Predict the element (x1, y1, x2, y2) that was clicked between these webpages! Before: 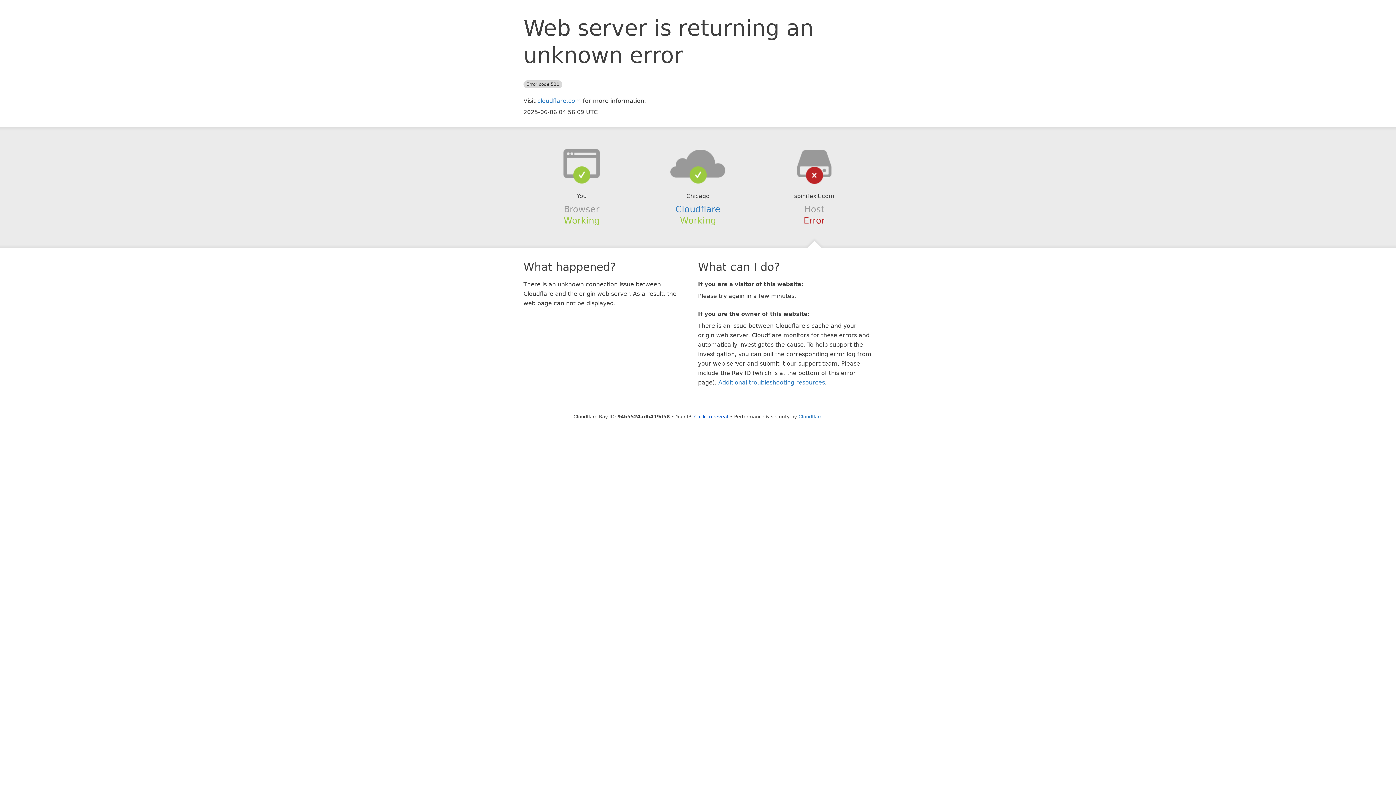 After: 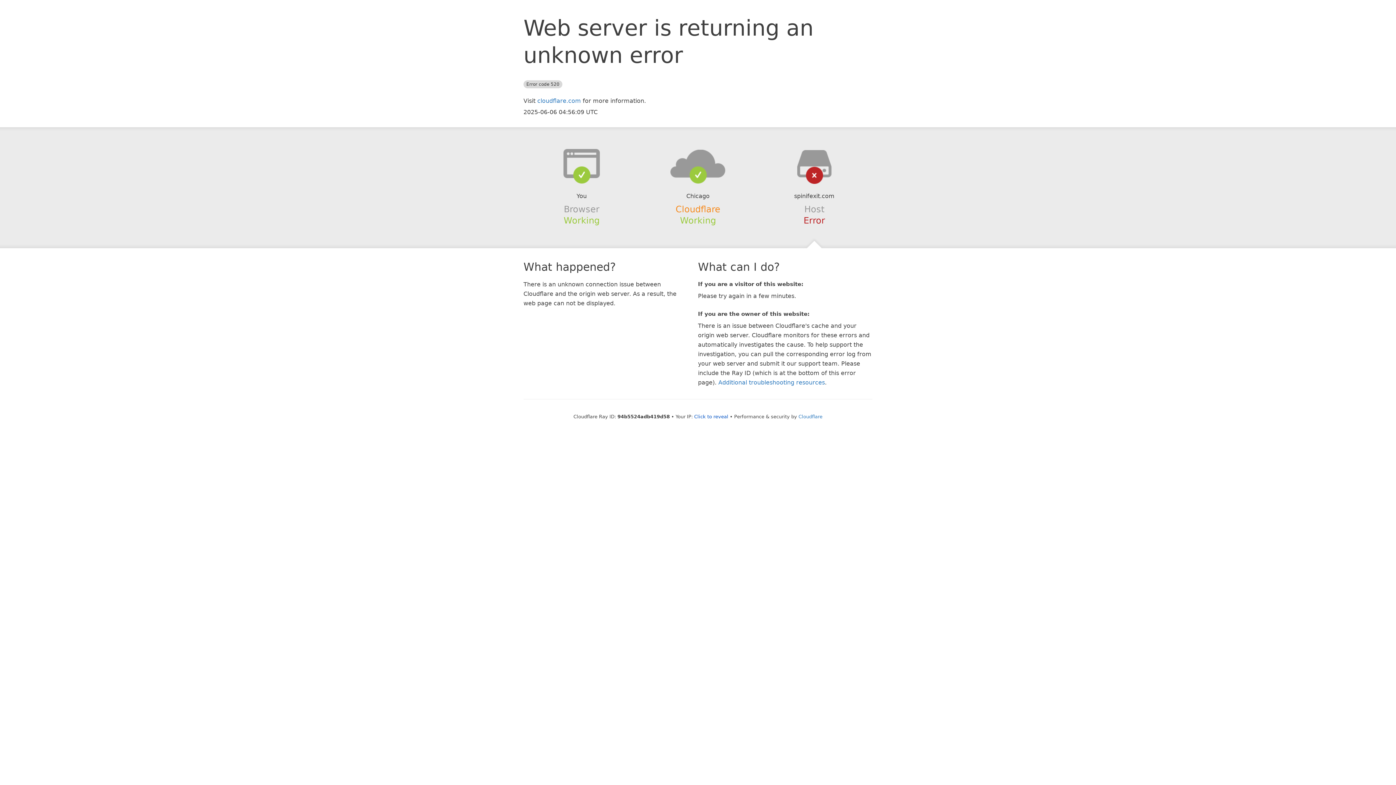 Action: label: Cloudflare bbox: (675, 204, 720, 214)